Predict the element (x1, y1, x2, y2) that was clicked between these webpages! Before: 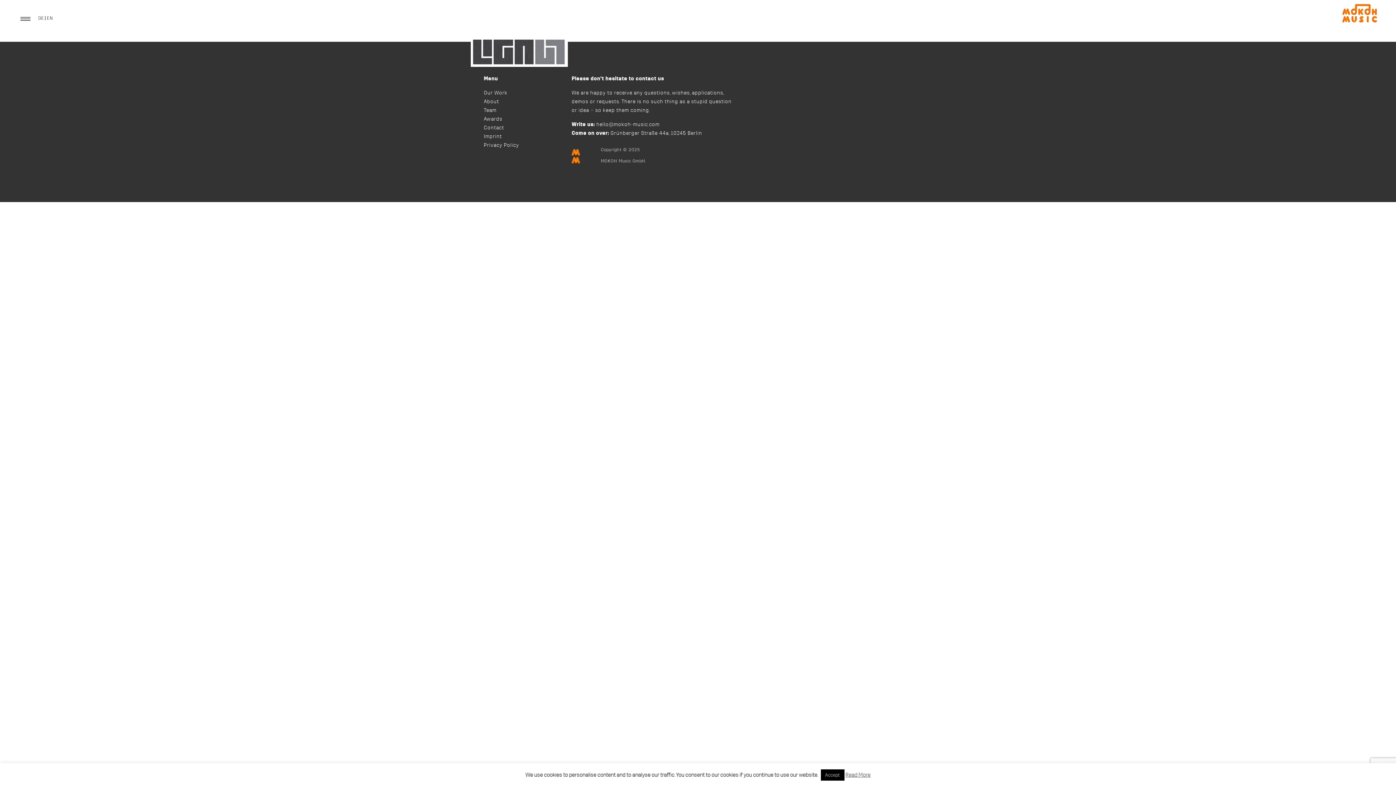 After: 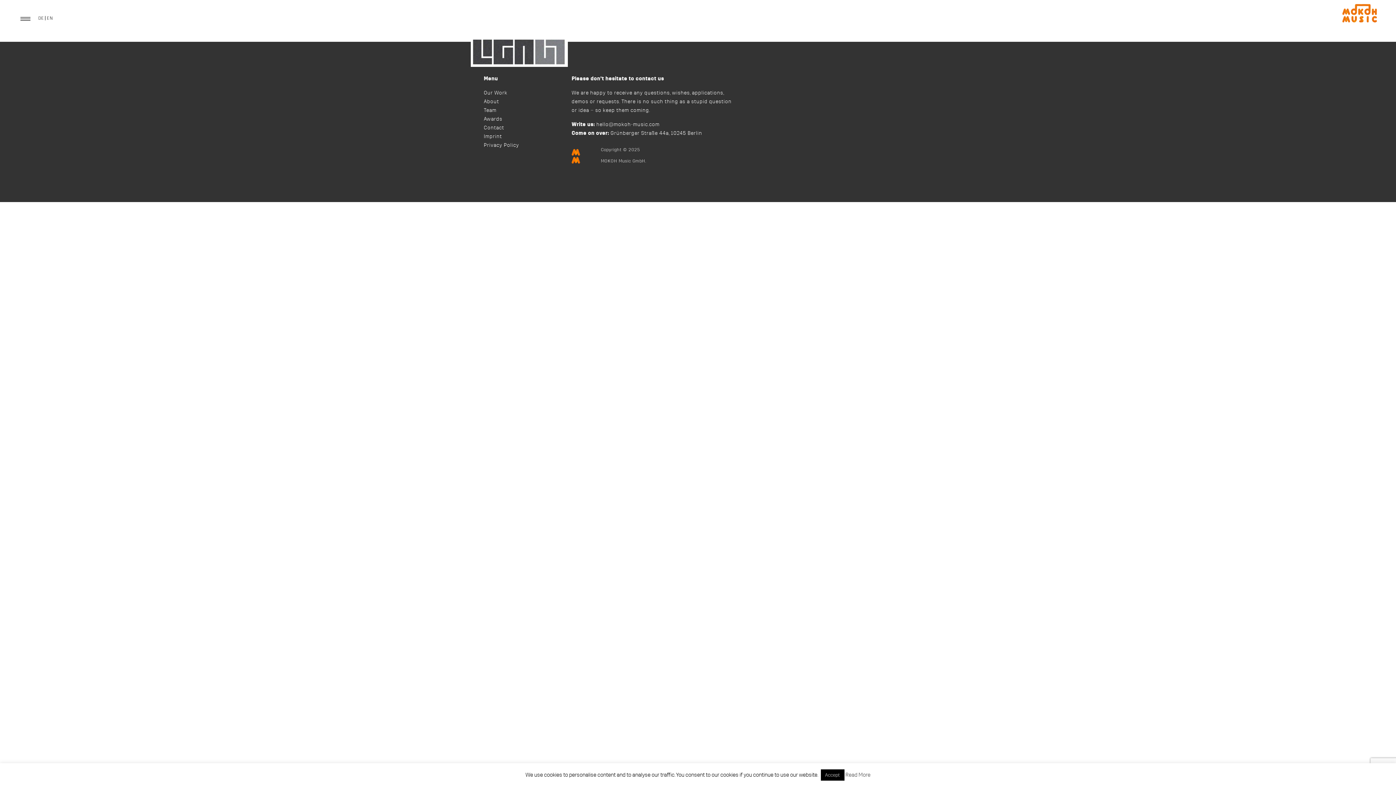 Action: label: Read More bbox: (845, 772, 870, 778)